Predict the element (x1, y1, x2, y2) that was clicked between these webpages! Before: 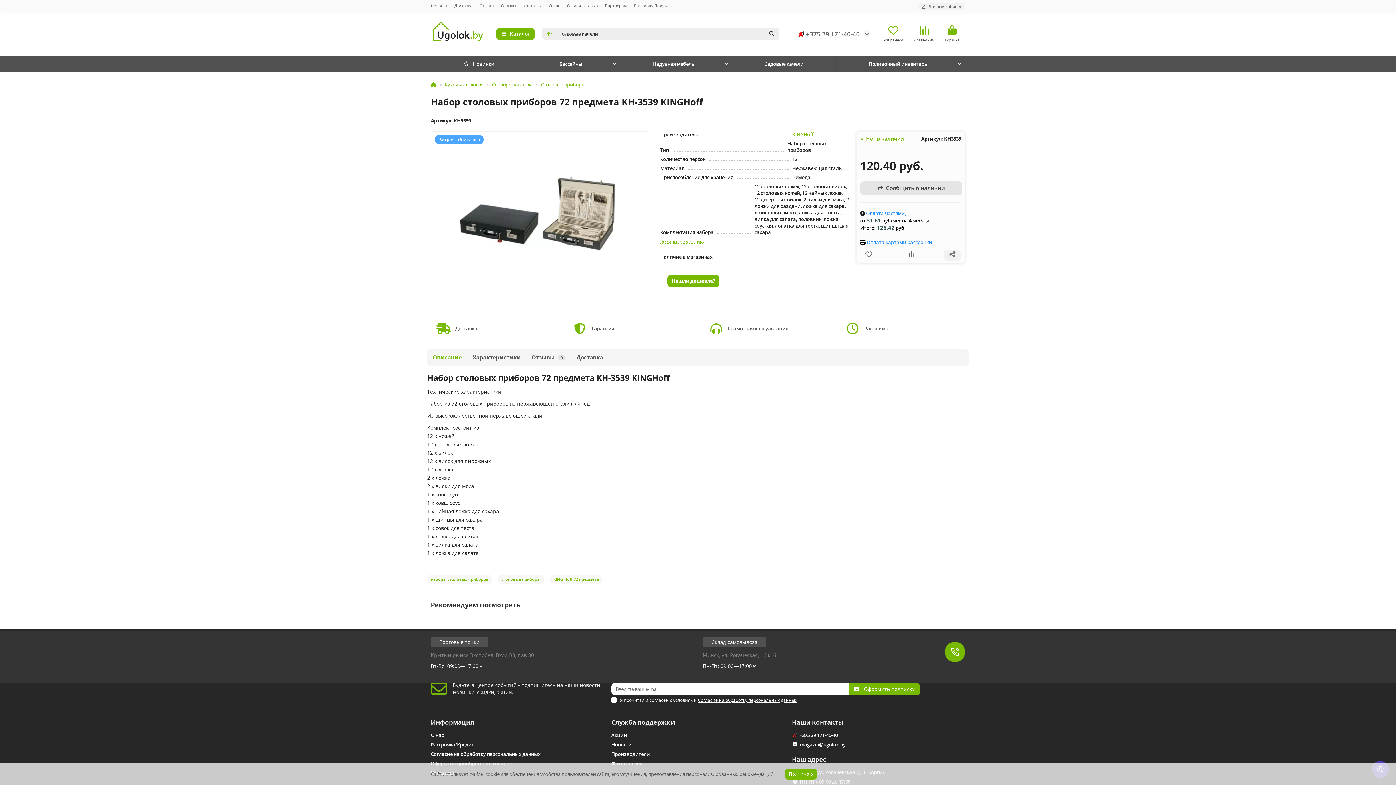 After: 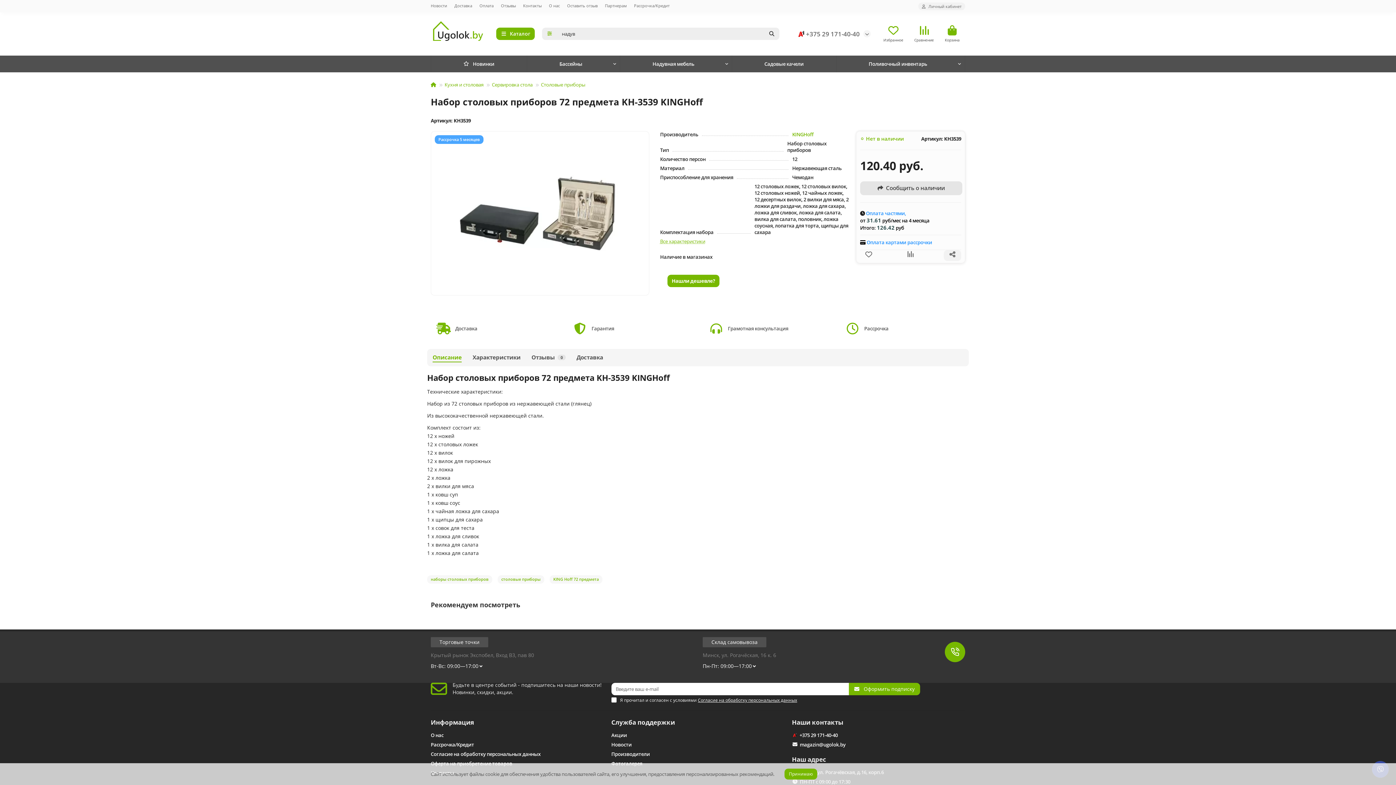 Action: label: Сообщить о наличии bbox: (860, 181, 962, 195)